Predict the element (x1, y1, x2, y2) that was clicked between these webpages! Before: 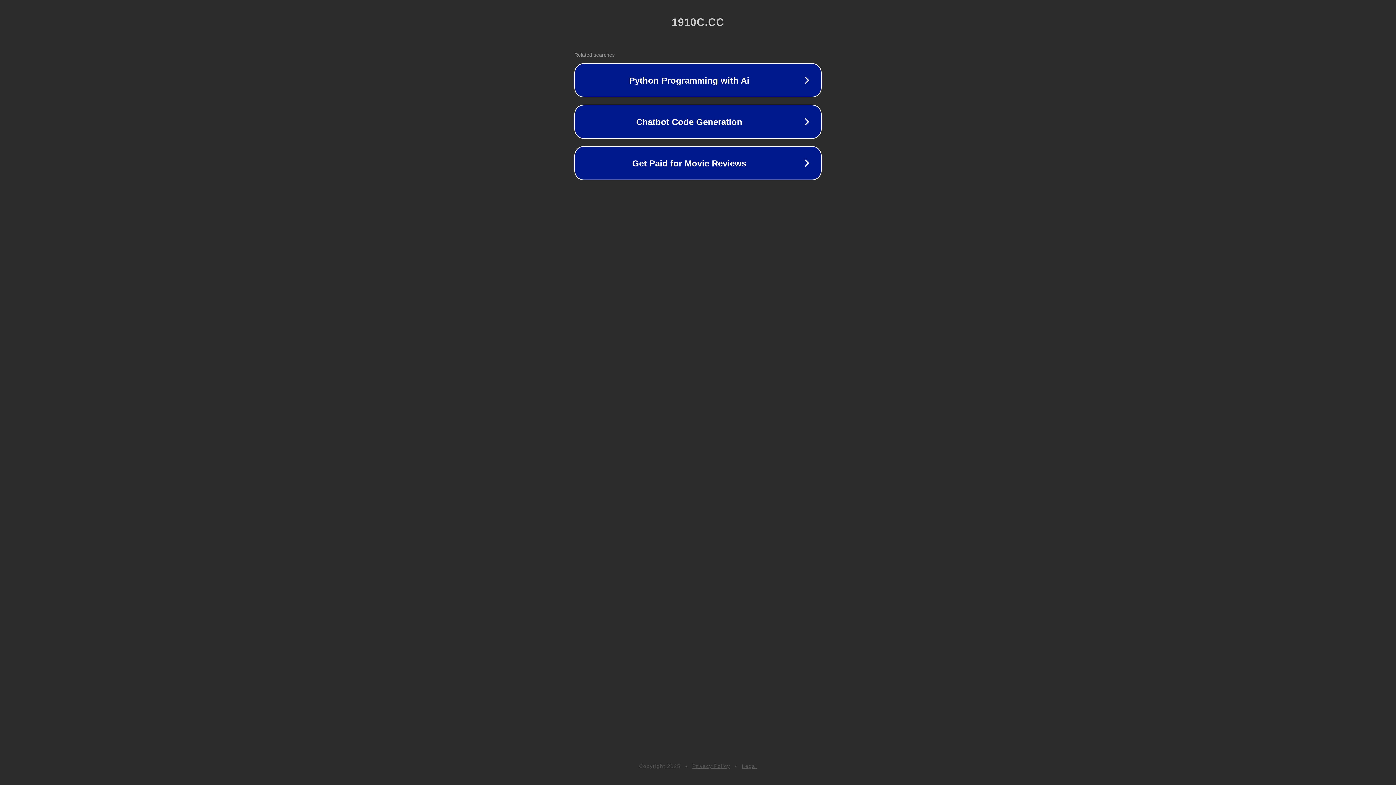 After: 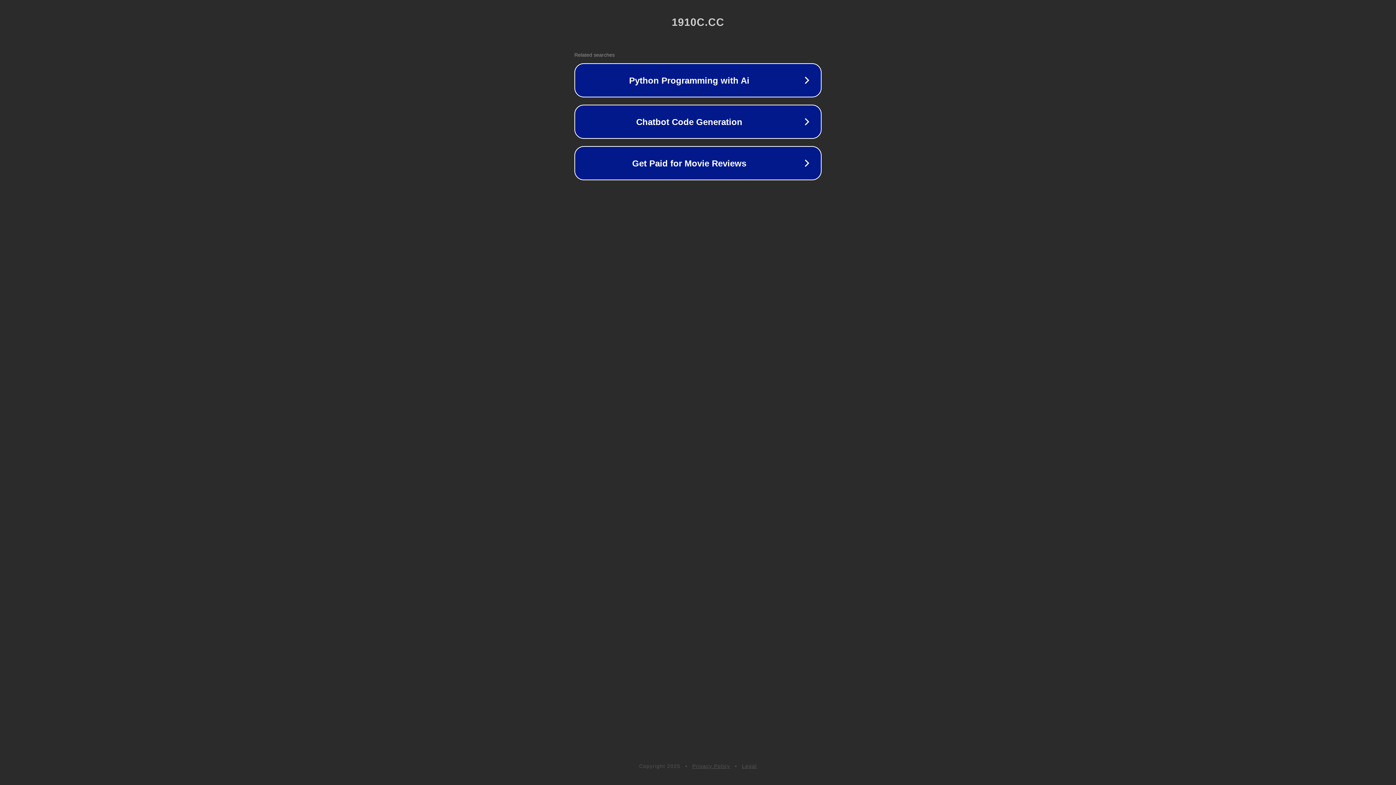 Action: bbox: (742, 763, 757, 769) label: Legal